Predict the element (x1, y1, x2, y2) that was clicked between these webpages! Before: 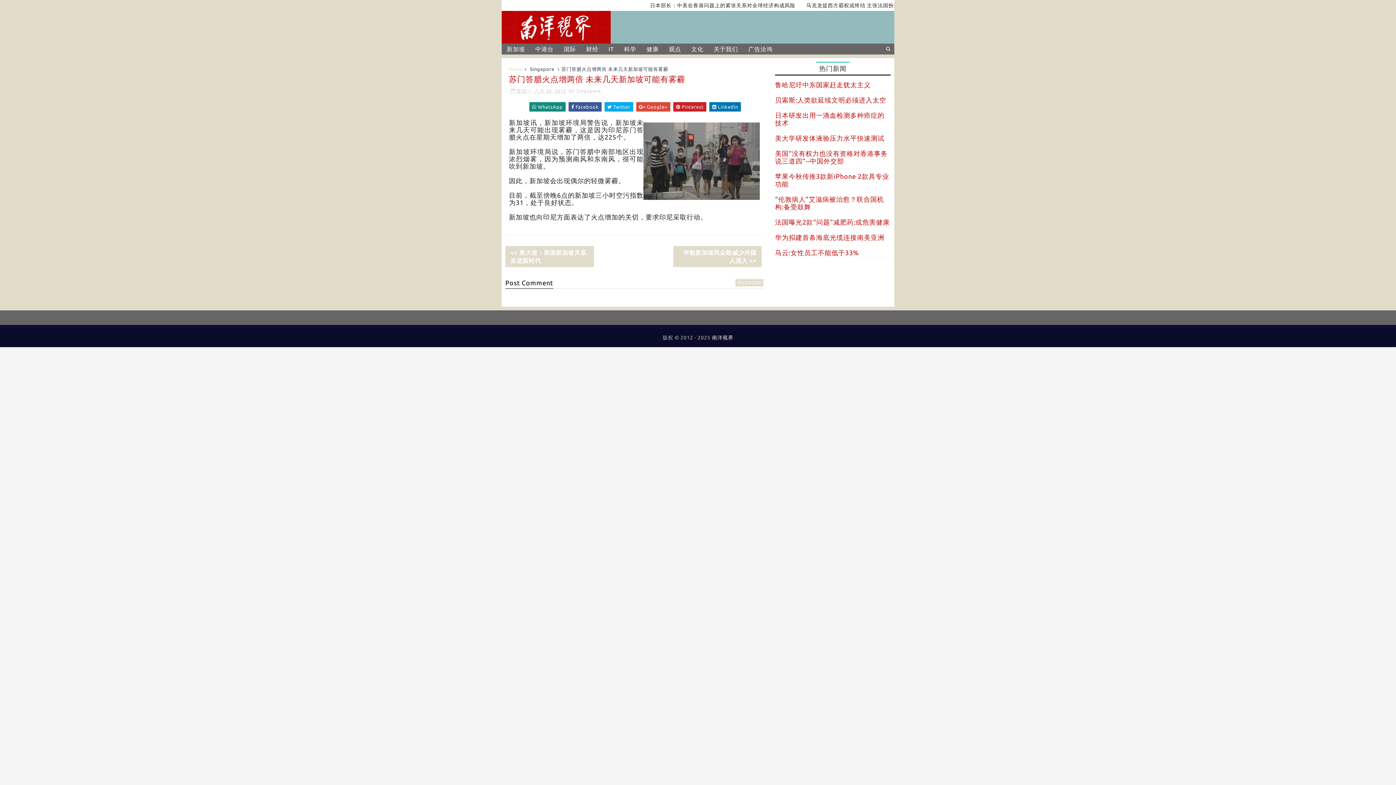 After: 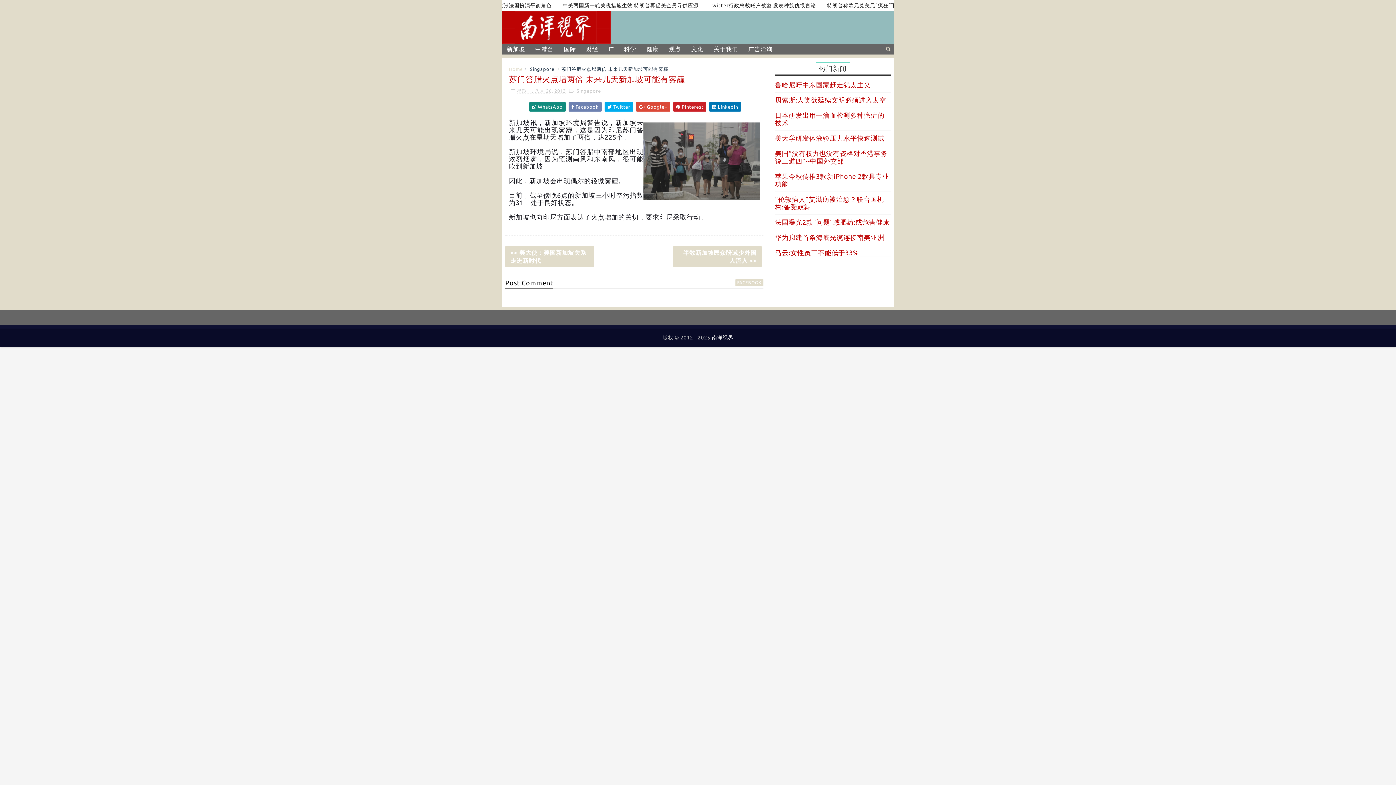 Action: bbox: (568, 102, 601, 111) label:  Facebook